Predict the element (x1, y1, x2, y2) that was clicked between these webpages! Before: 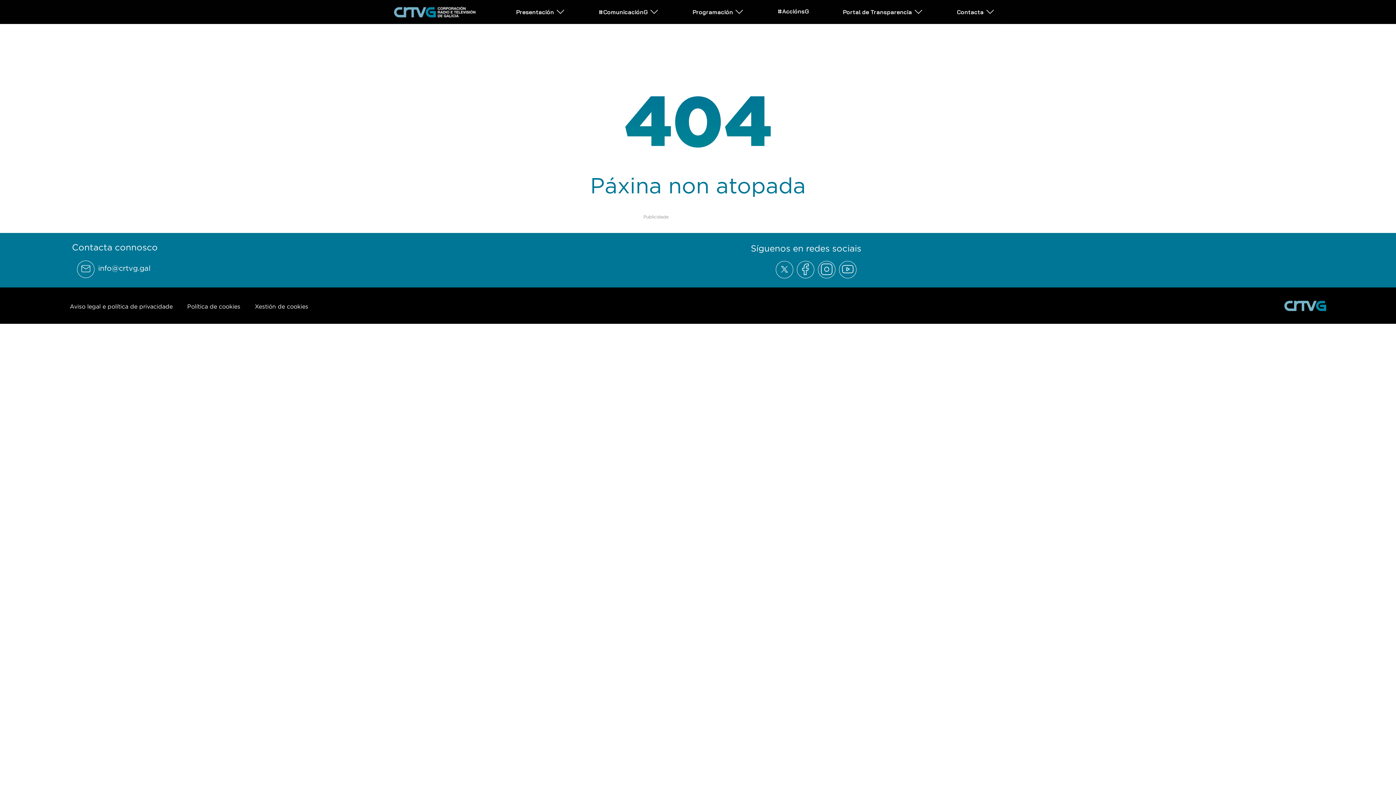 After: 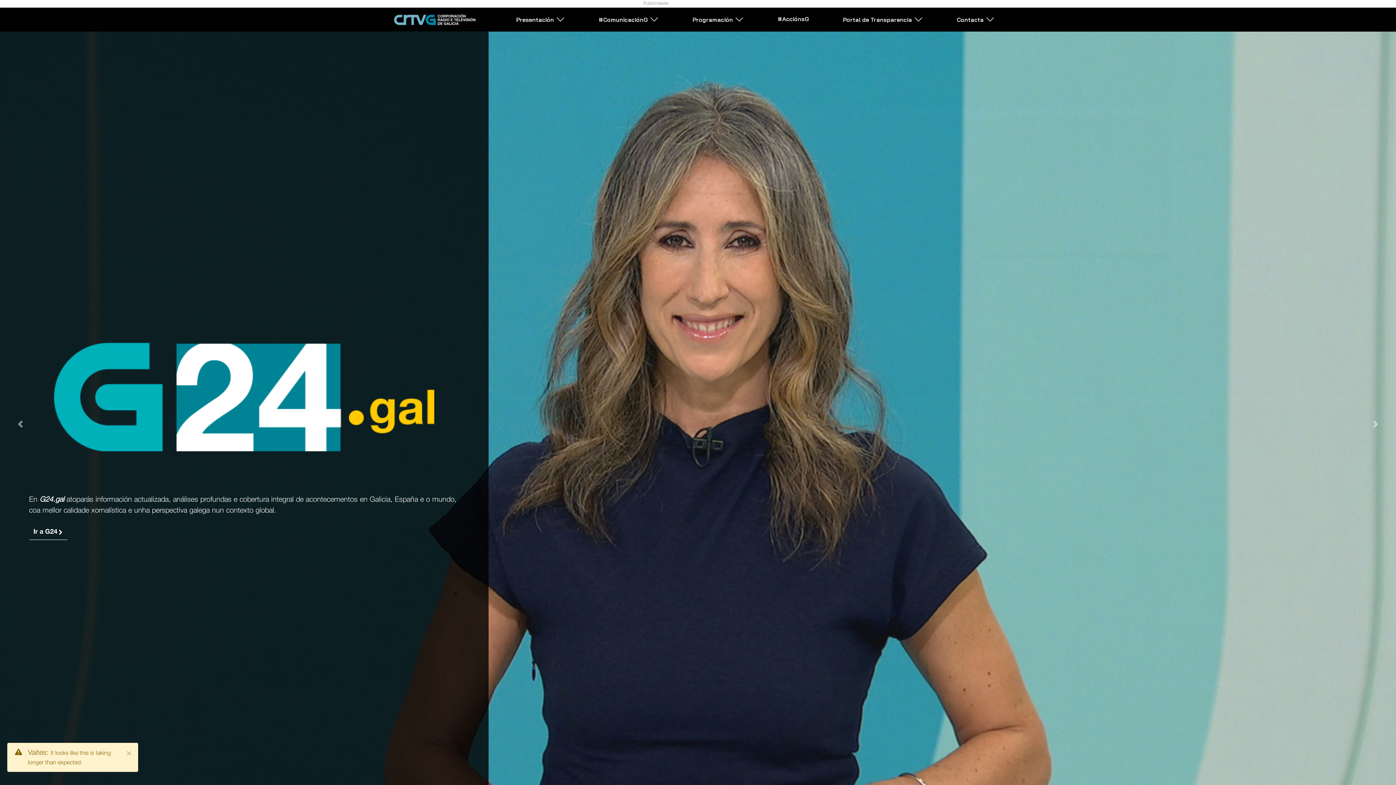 Action: bbox: (1284, 300, 1326, 311)